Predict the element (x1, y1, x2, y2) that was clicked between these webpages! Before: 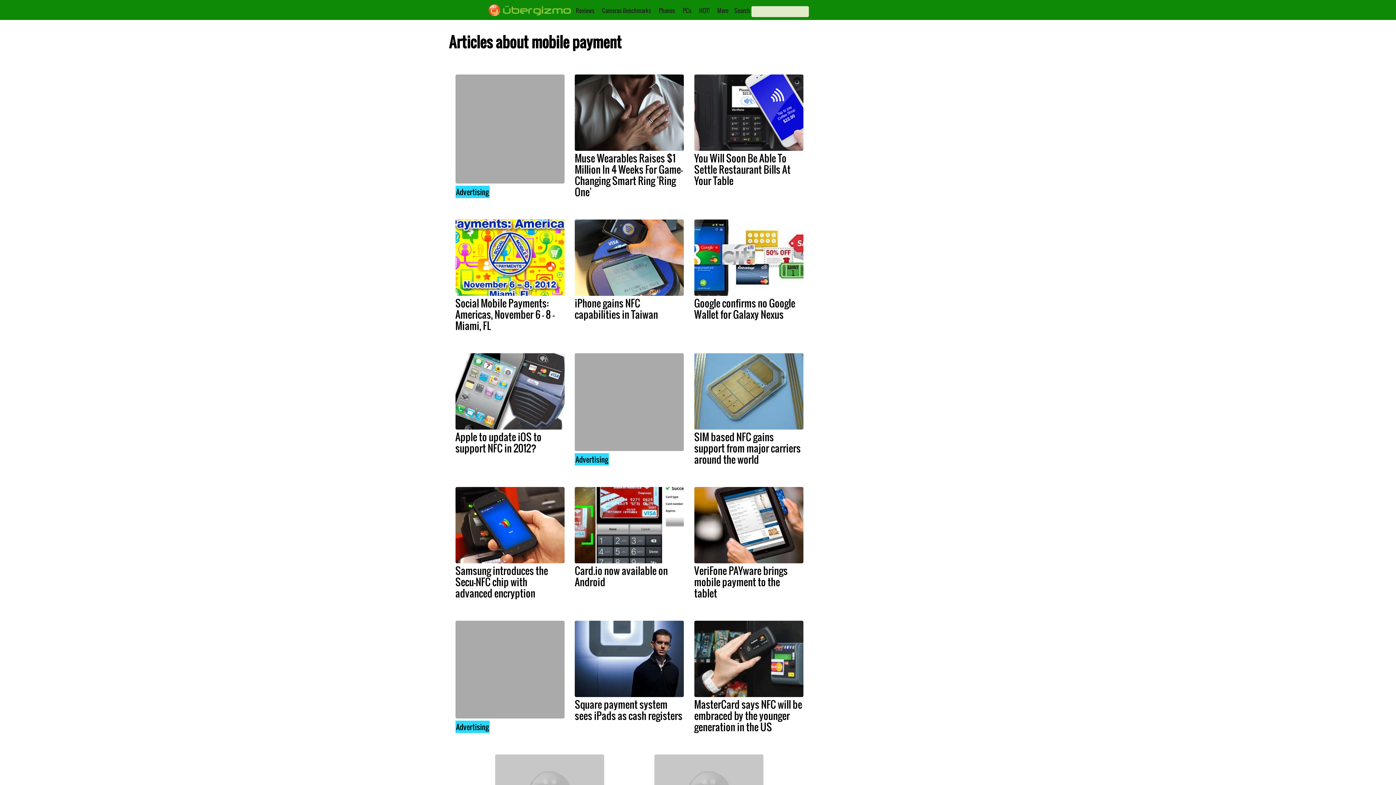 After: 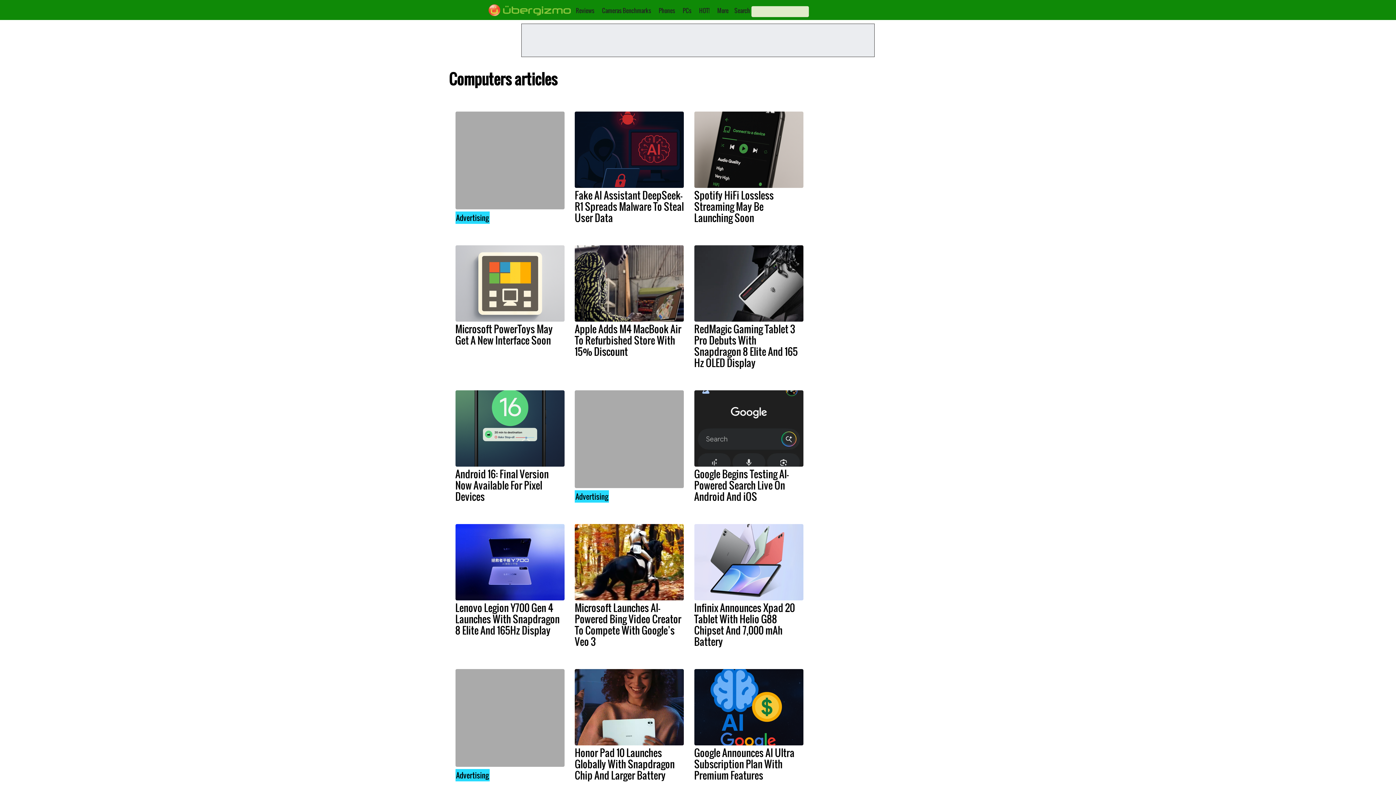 Action: bbox: (682, 6, 691, 14) label: PCs